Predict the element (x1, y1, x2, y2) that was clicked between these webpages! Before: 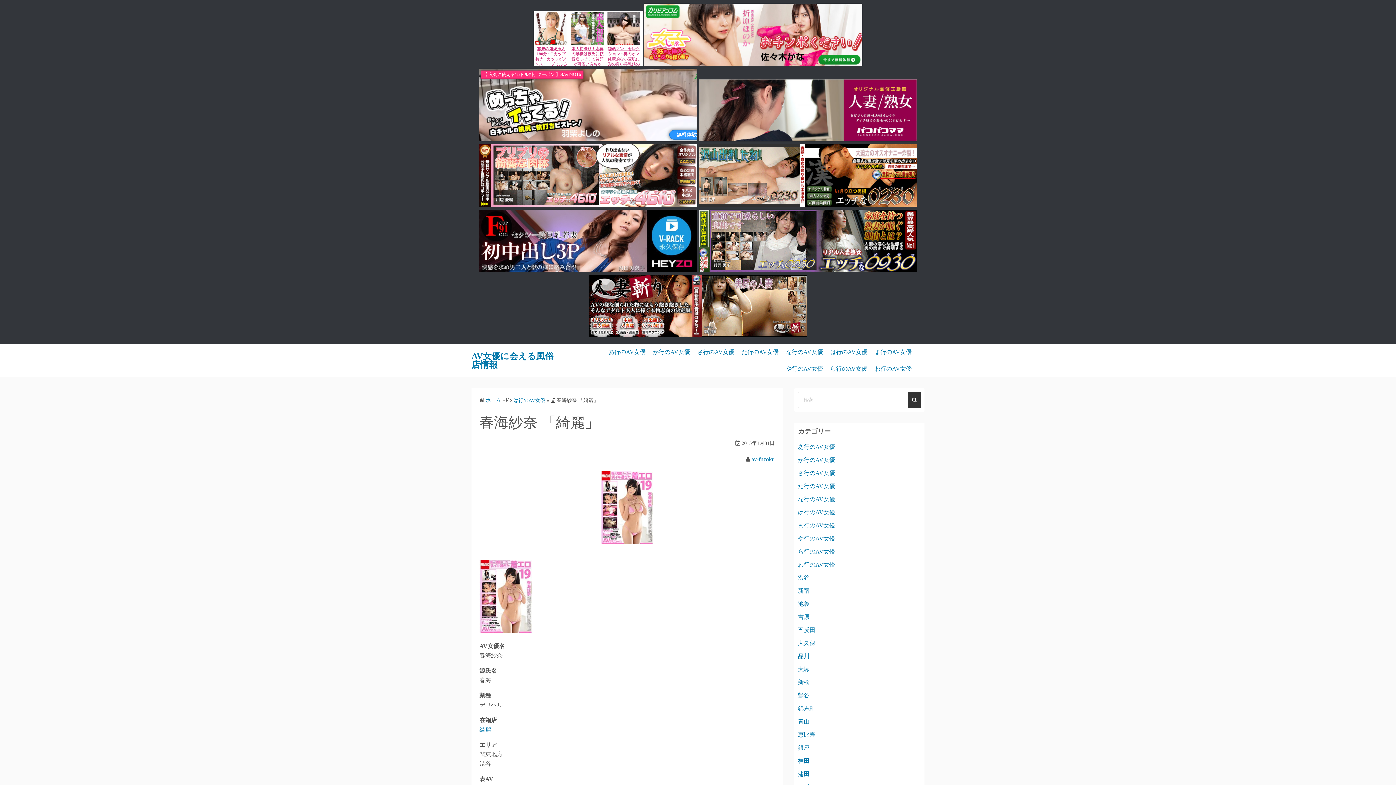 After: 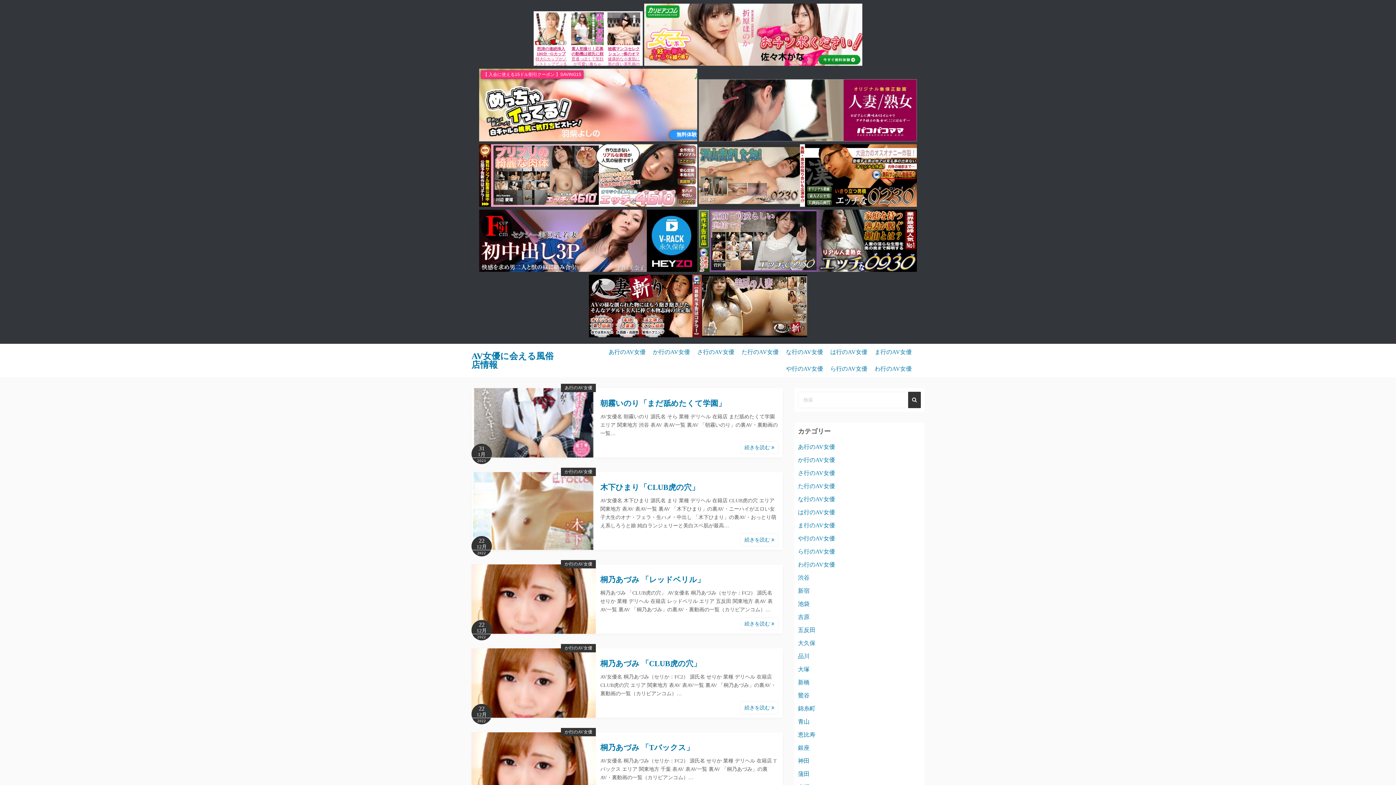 Action: label: AV女優に会える風俗店情報 bbox: (471, 351, 553, 369)